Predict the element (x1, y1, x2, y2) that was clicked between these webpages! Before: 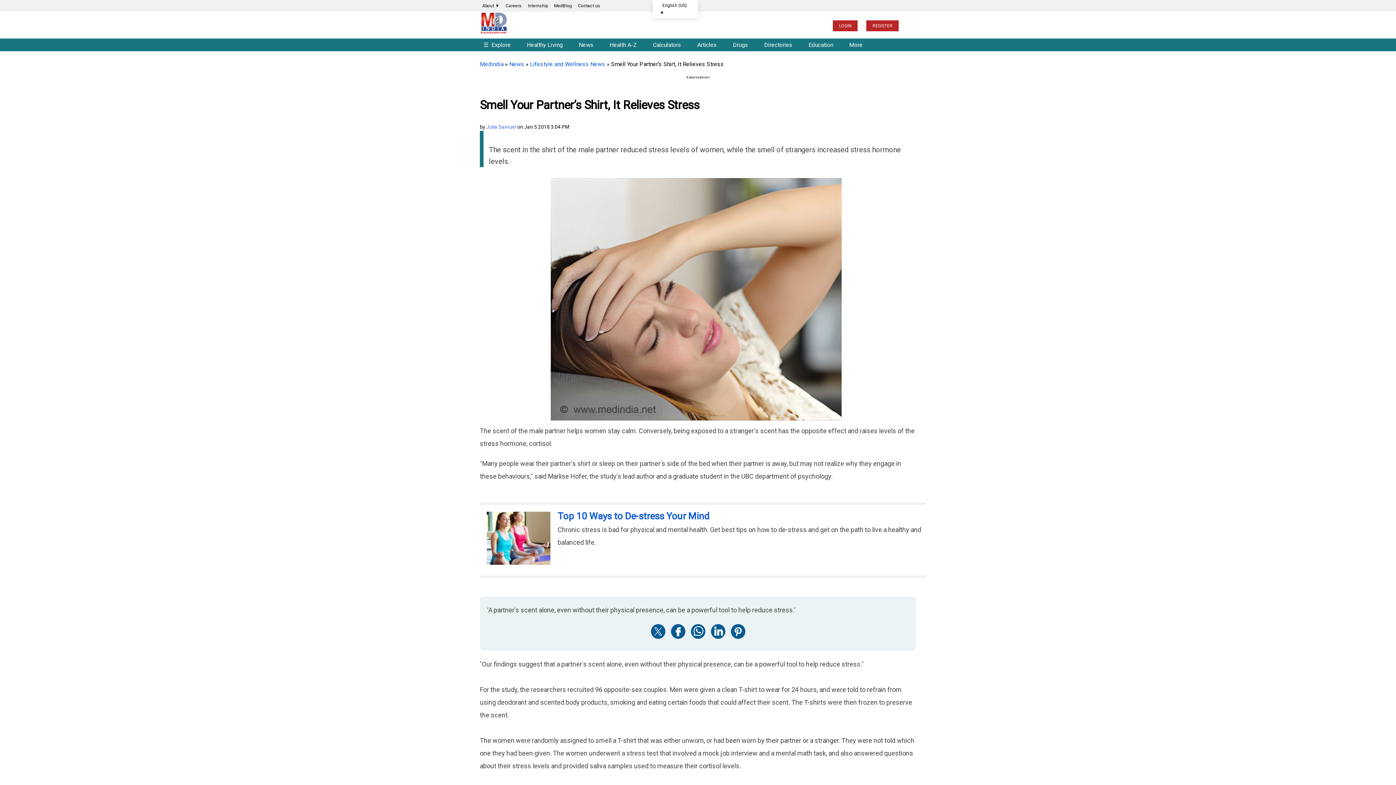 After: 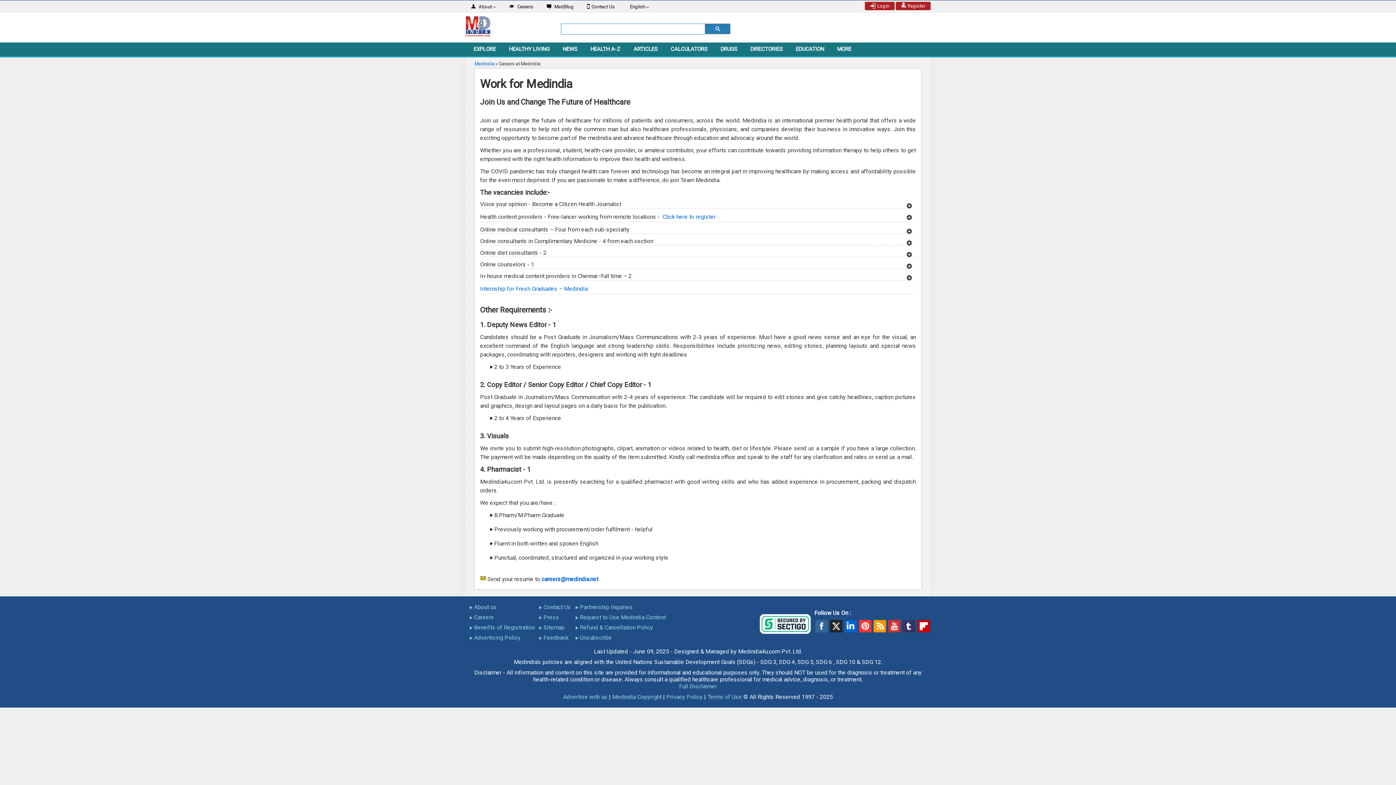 Action: label: Careers bbox: (503, 0, 524, 11)